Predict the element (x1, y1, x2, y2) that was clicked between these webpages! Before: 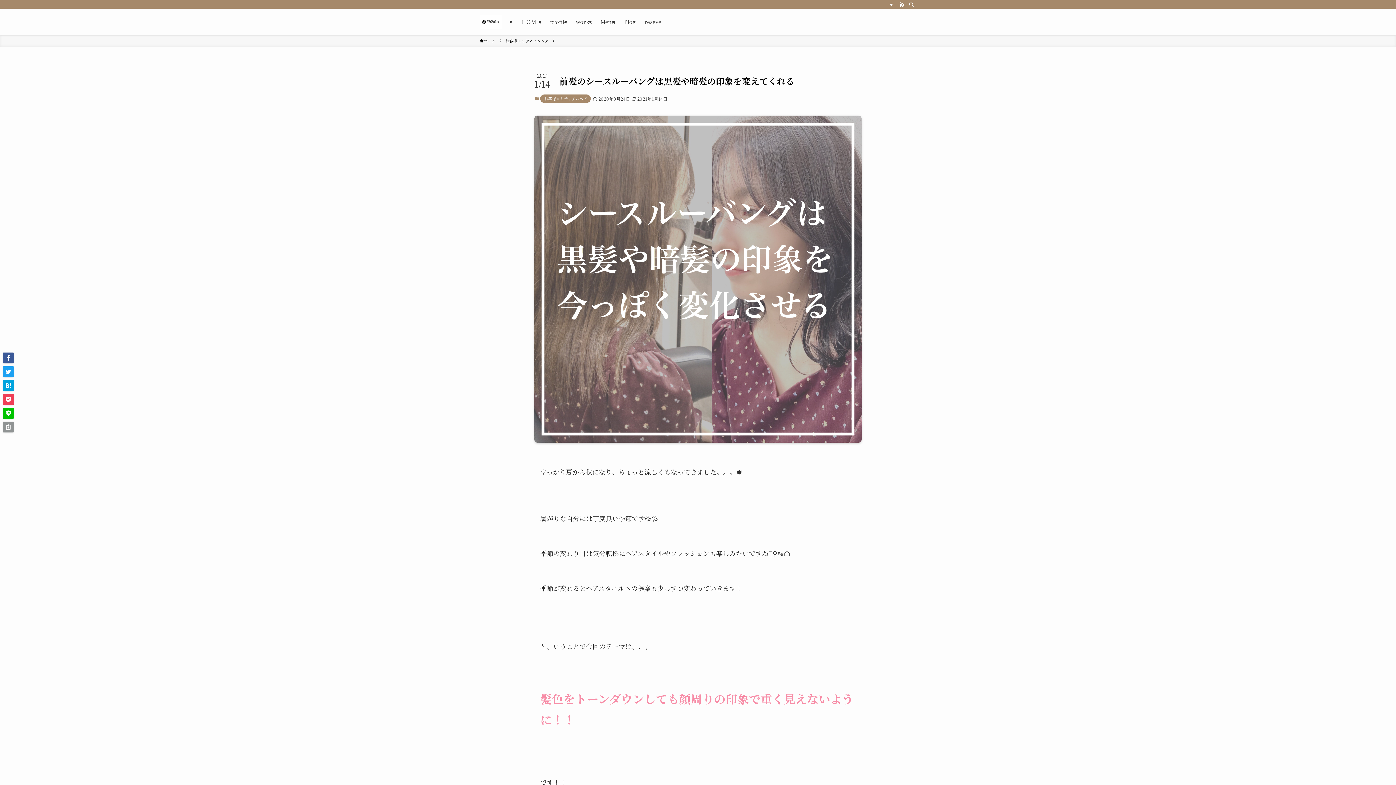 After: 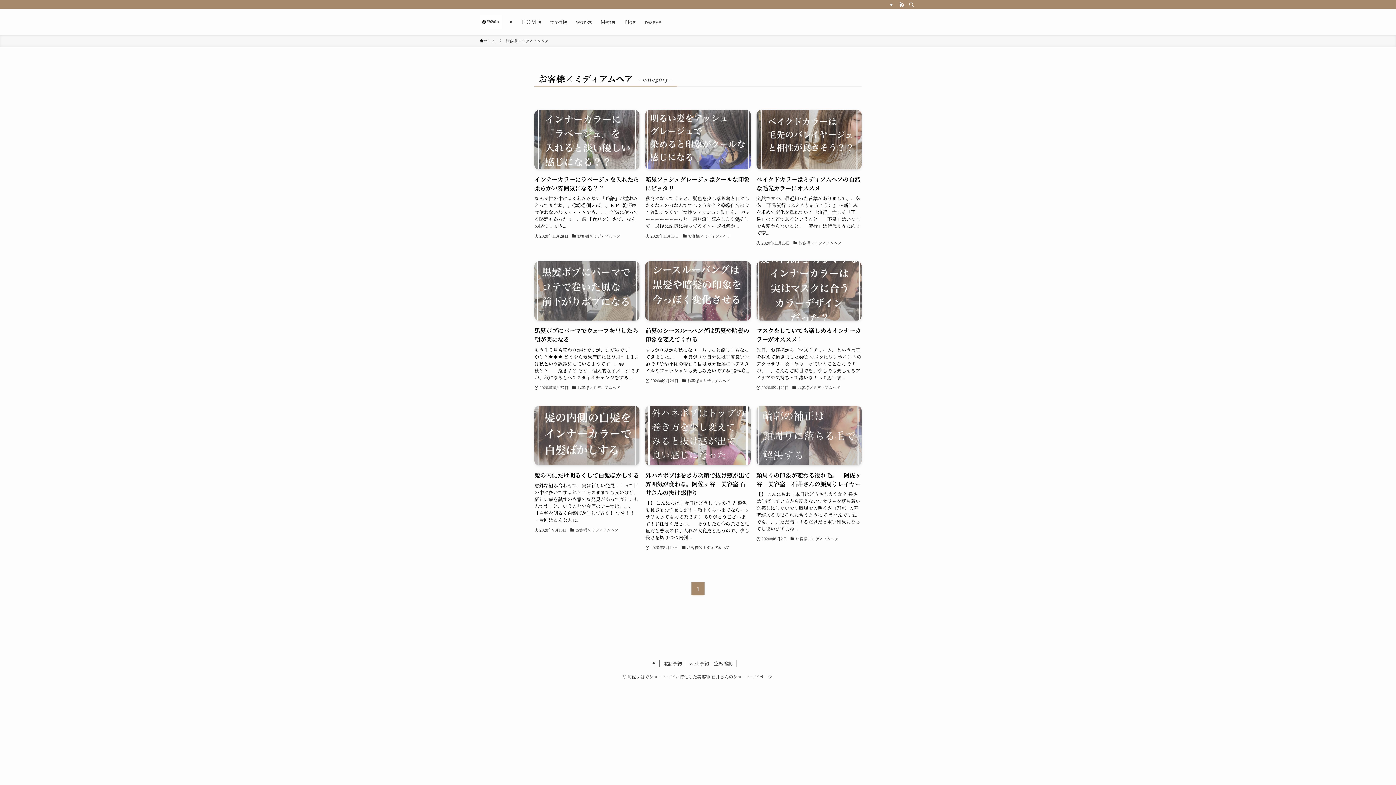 Action: label: お客様×ミディアムヘア bbox: (505, 37, 548, 44)